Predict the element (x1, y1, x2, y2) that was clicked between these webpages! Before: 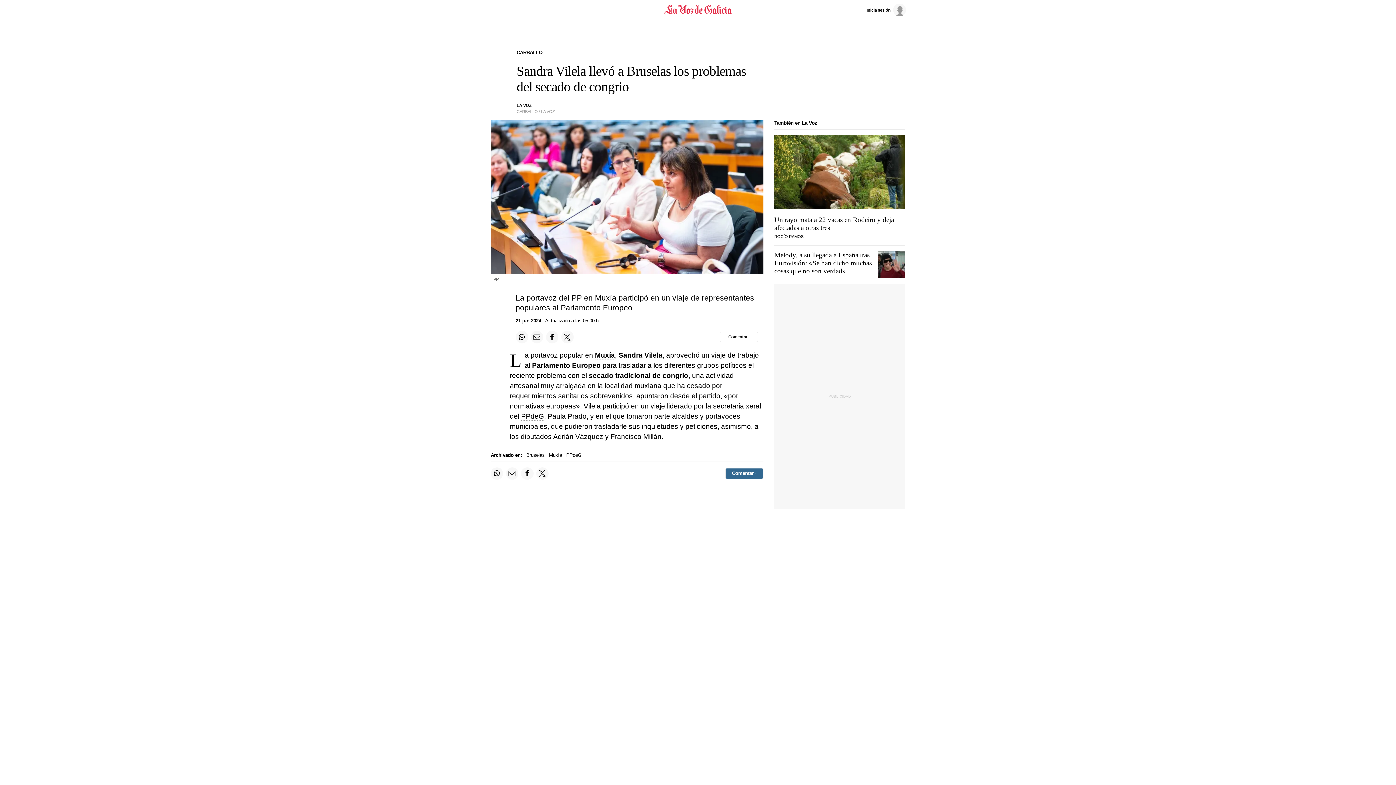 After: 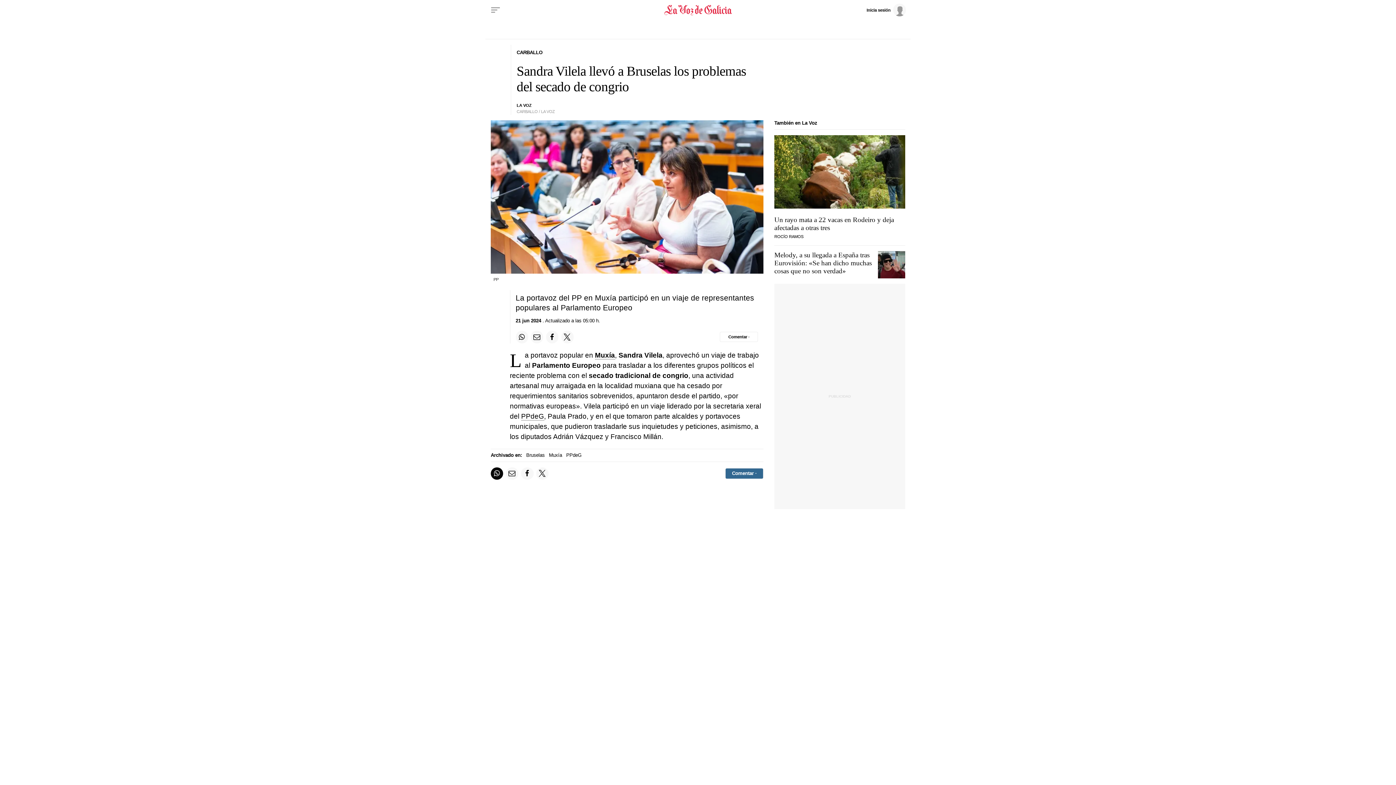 Action: label: Compartir en Whatsapp bbox: (490, 467, 503, 479)